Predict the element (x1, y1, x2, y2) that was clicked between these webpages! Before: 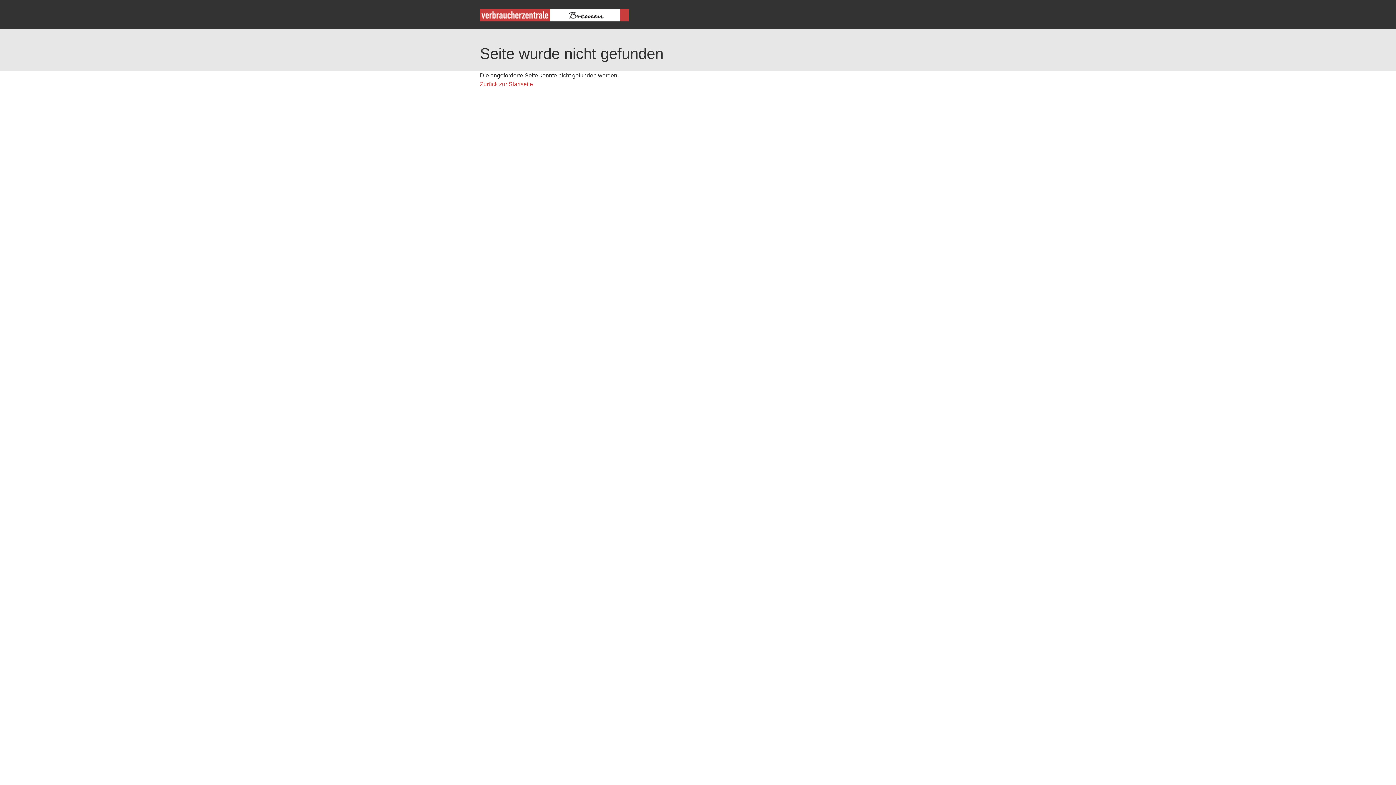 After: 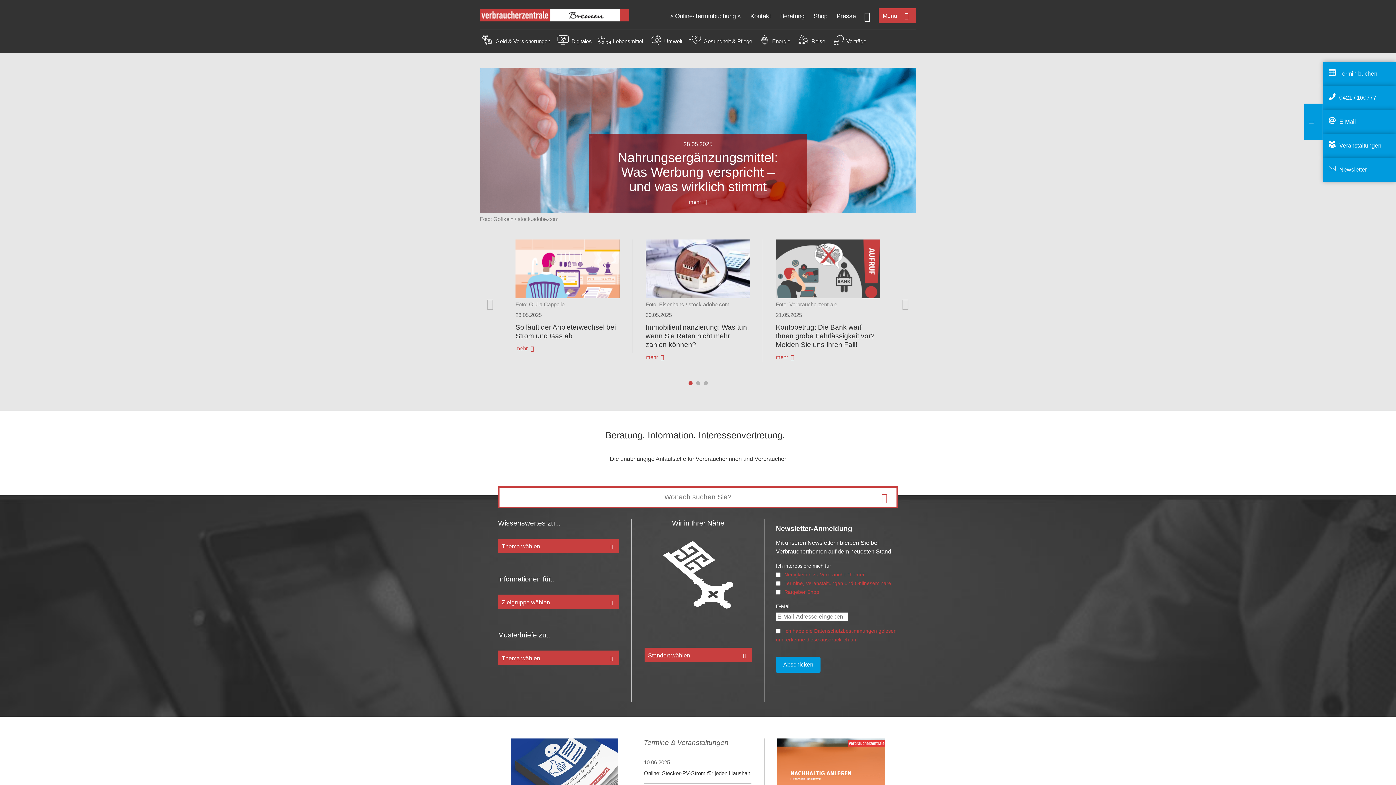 Action: bbox: (480, 16, 629, 22)